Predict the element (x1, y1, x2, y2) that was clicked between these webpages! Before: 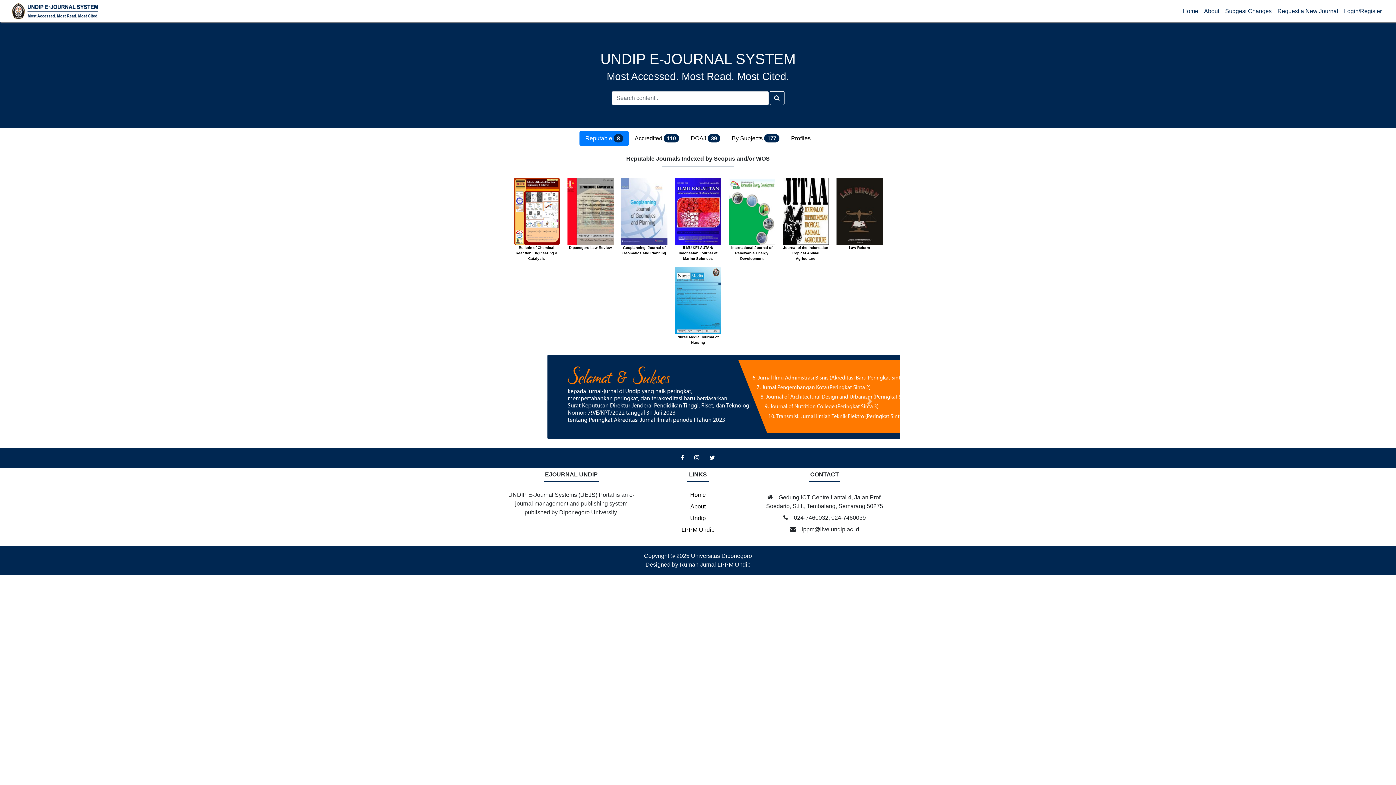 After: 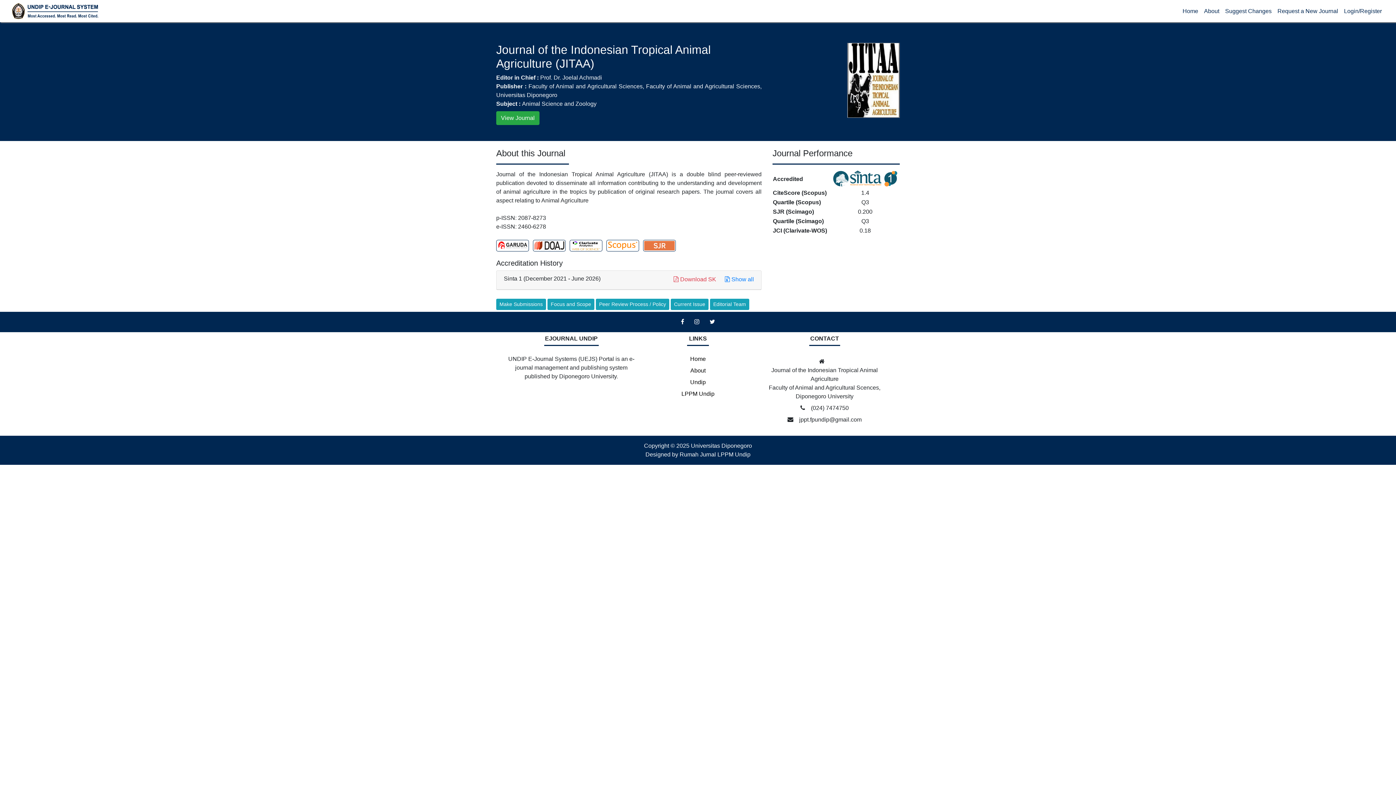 Action: label: Journal of the Indonesian Tropical Animal Agriculture bbox: (782, 245, 829, 261)